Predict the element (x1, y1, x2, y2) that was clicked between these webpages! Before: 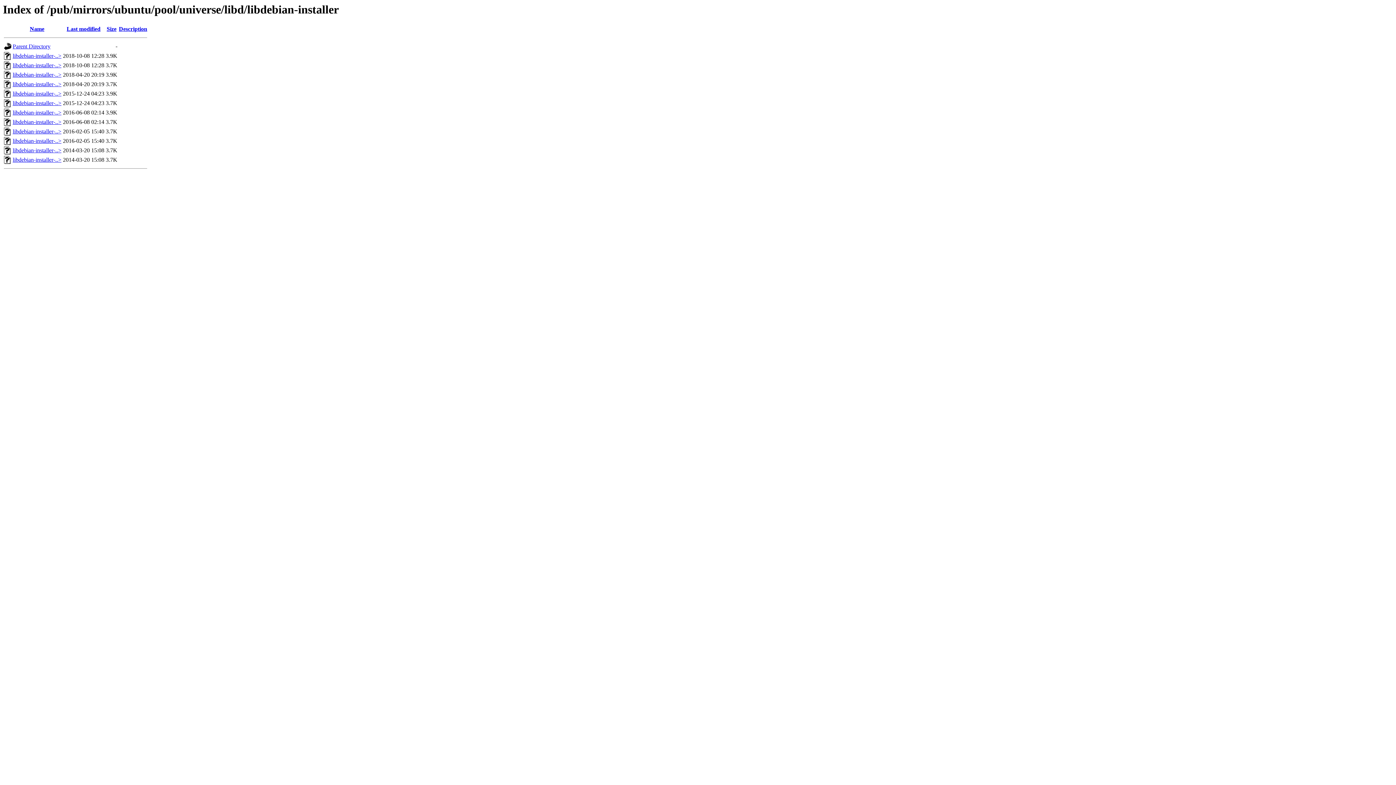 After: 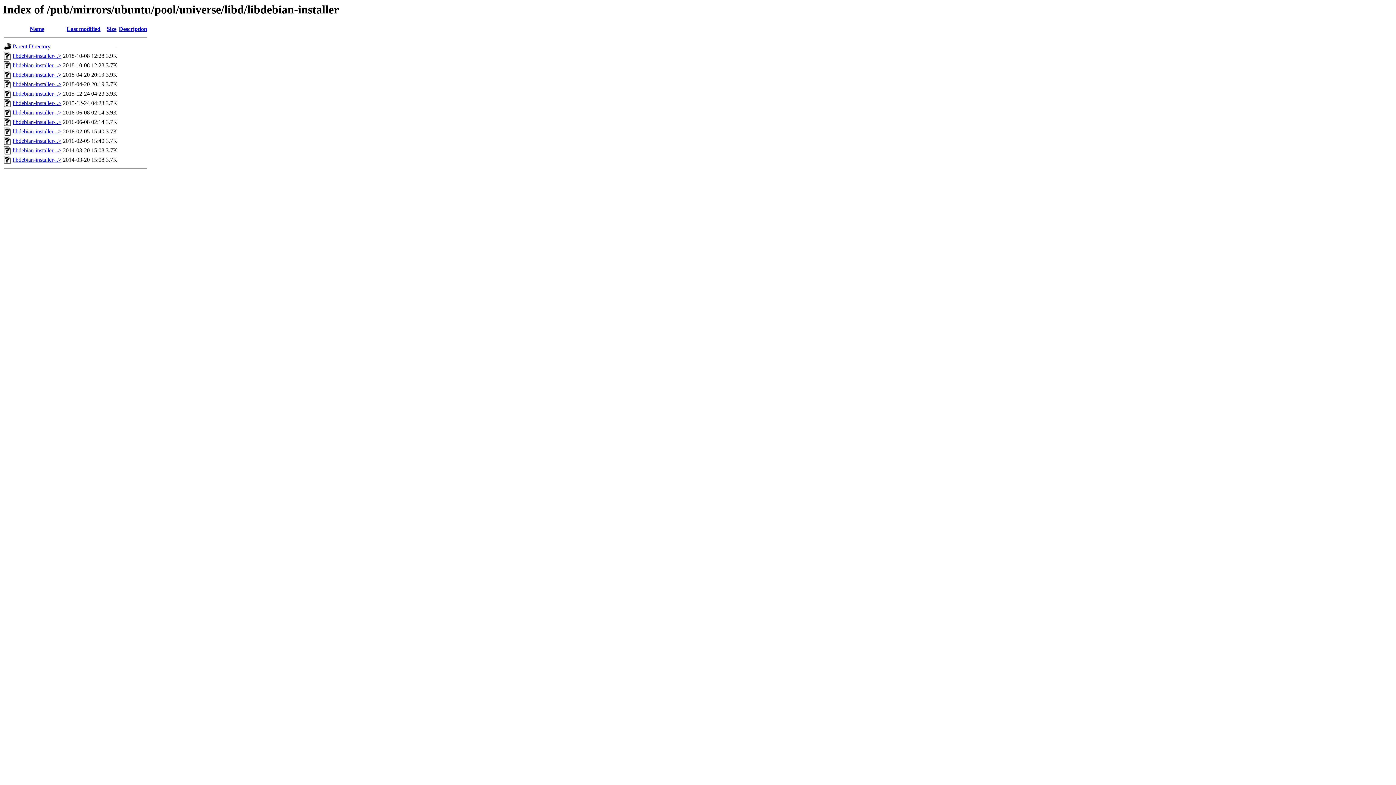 Action: bbox: (12, 100, 61, 106) label: libdebian-installer-..>